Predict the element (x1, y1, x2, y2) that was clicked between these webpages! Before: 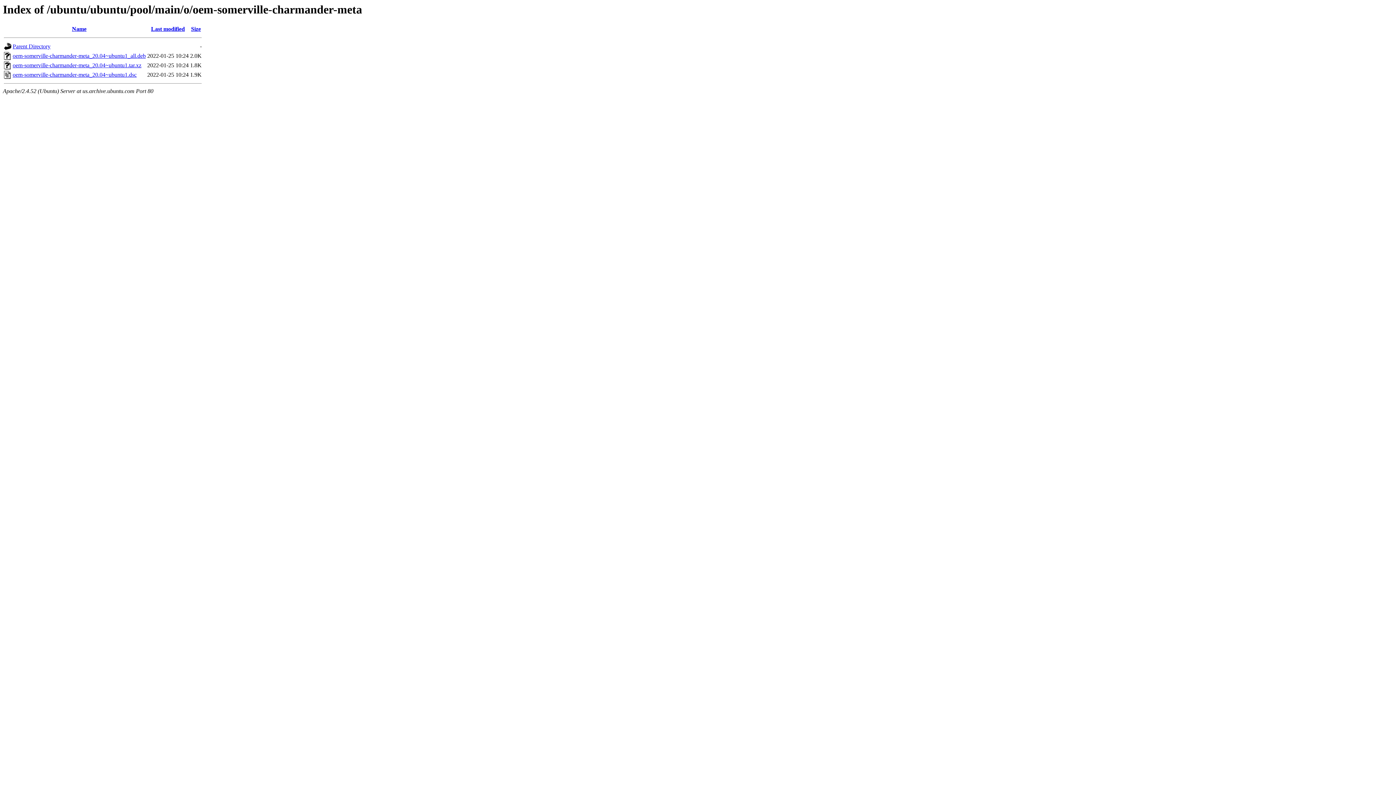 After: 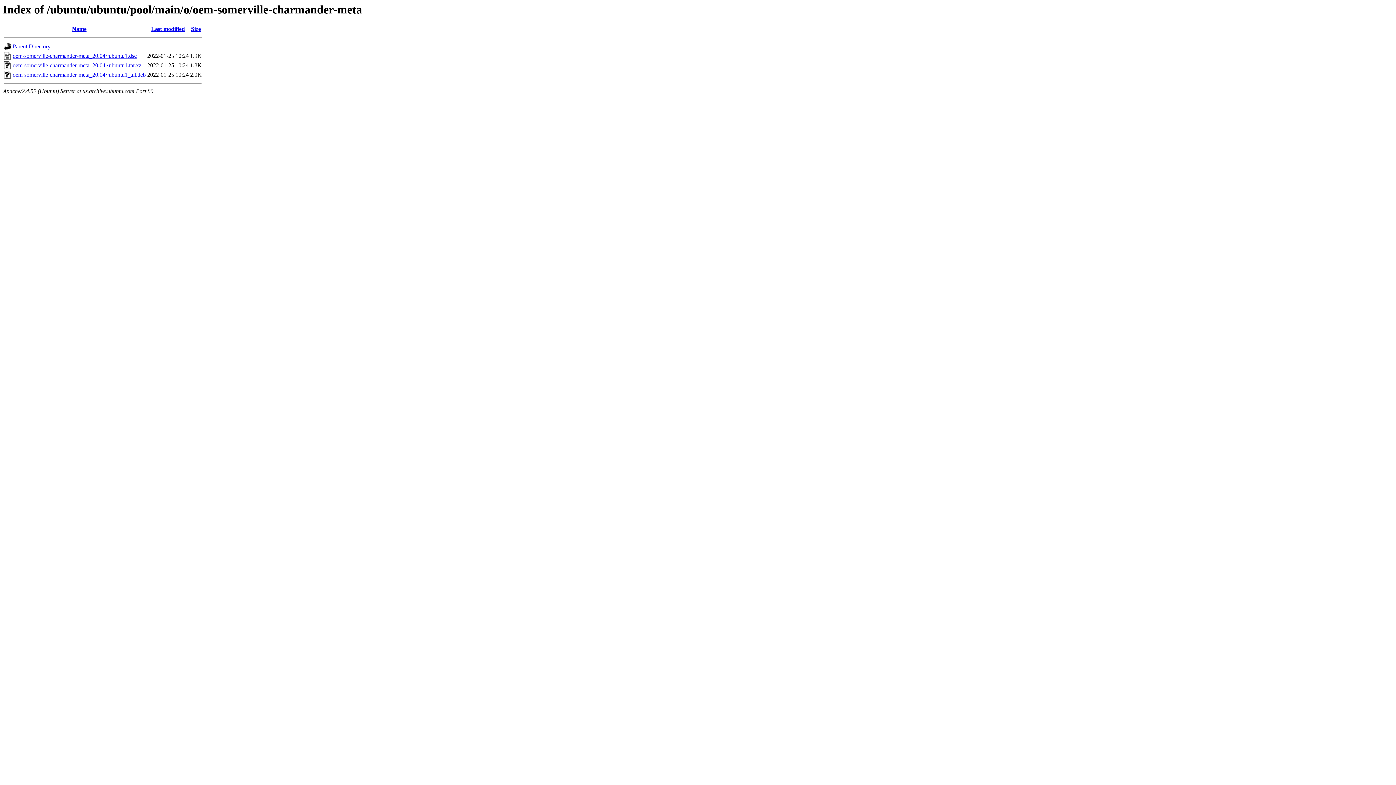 Action: label: Name bbox: (72, 25, 86, 32)